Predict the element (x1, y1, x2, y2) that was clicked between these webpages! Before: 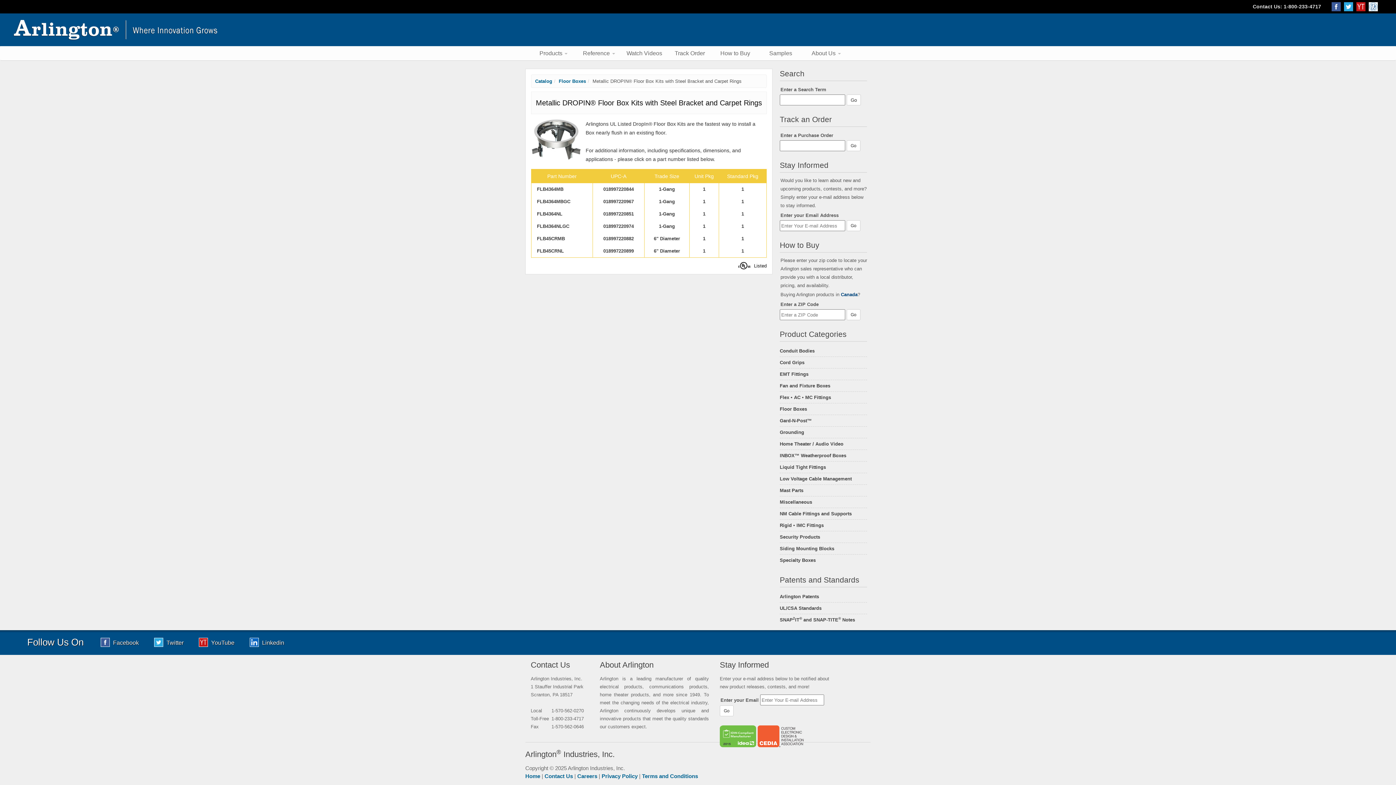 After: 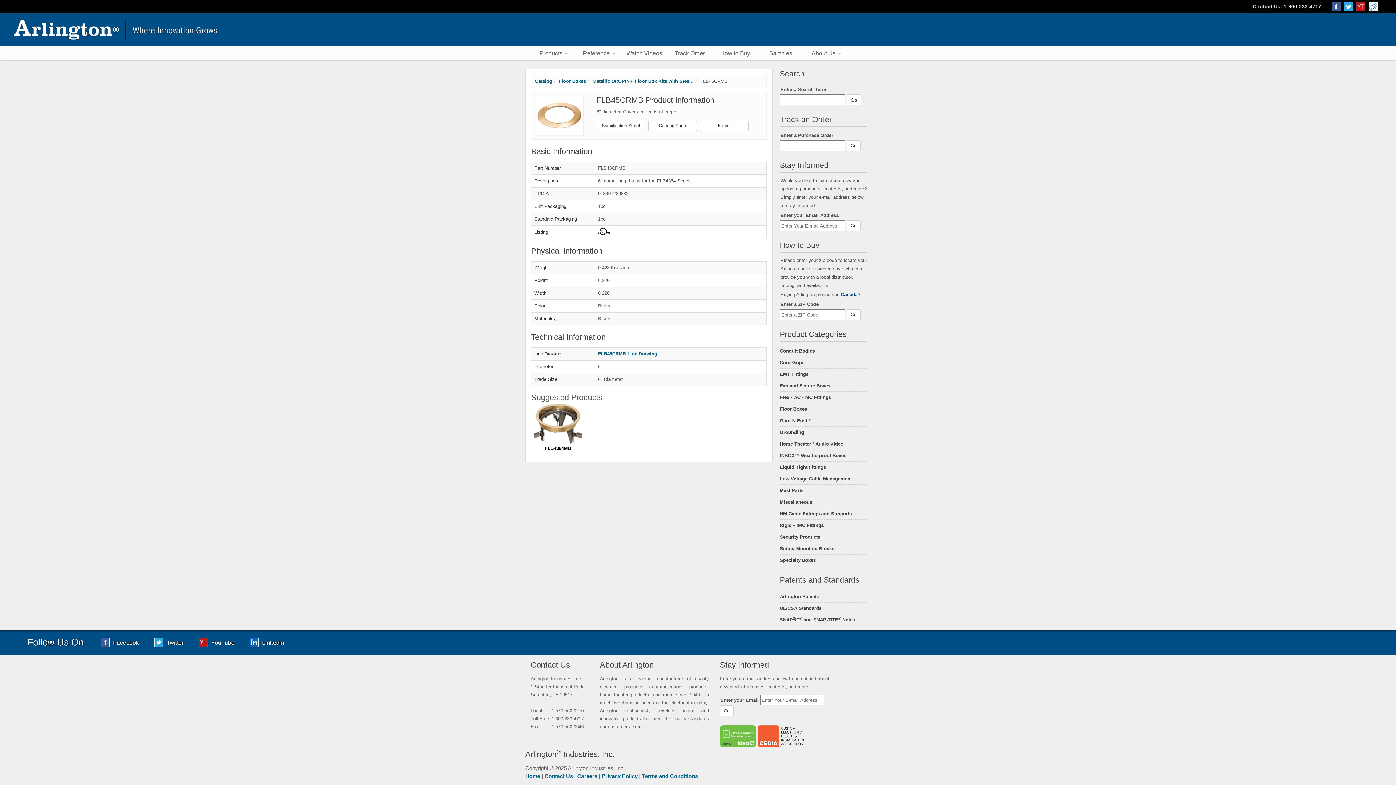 Action: label: 1 bbox: (689, 233, 718, 244)